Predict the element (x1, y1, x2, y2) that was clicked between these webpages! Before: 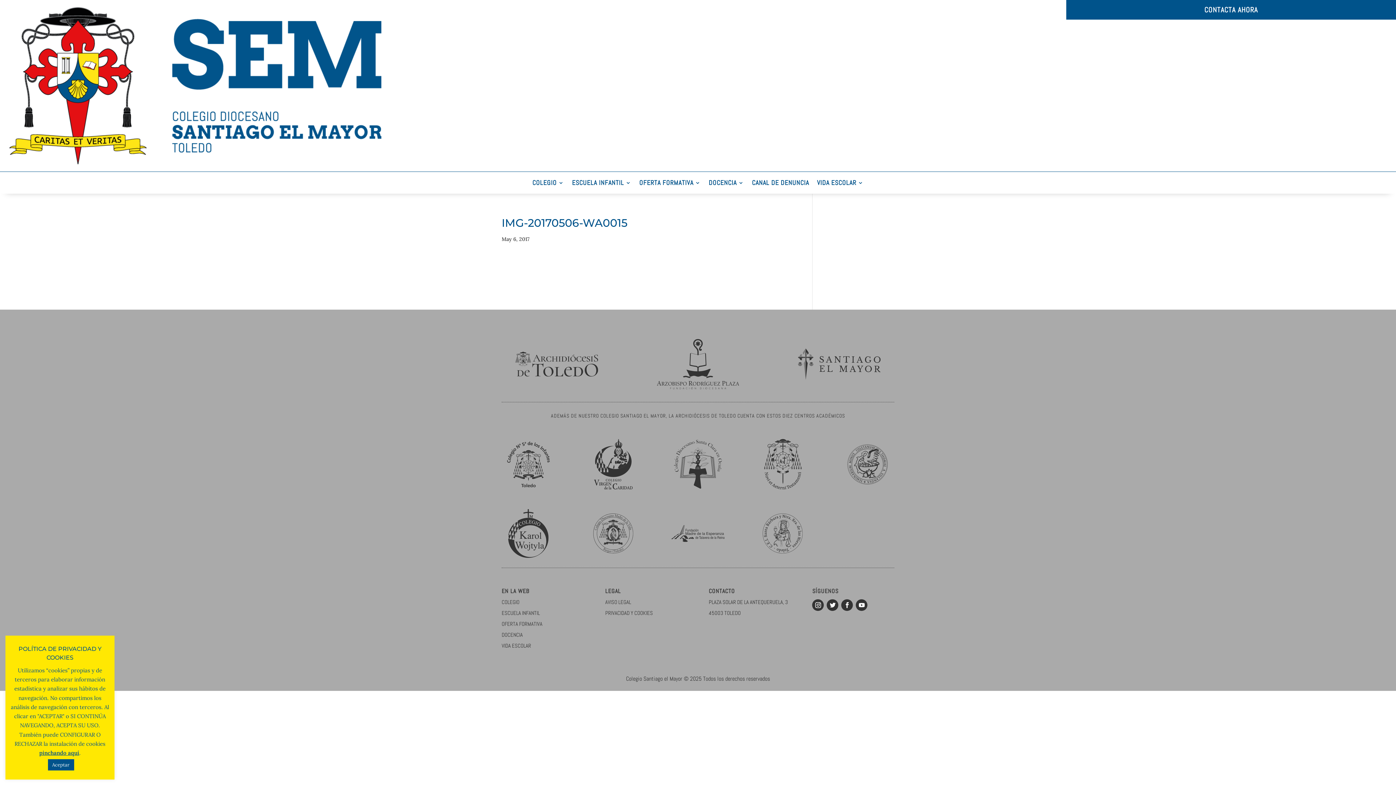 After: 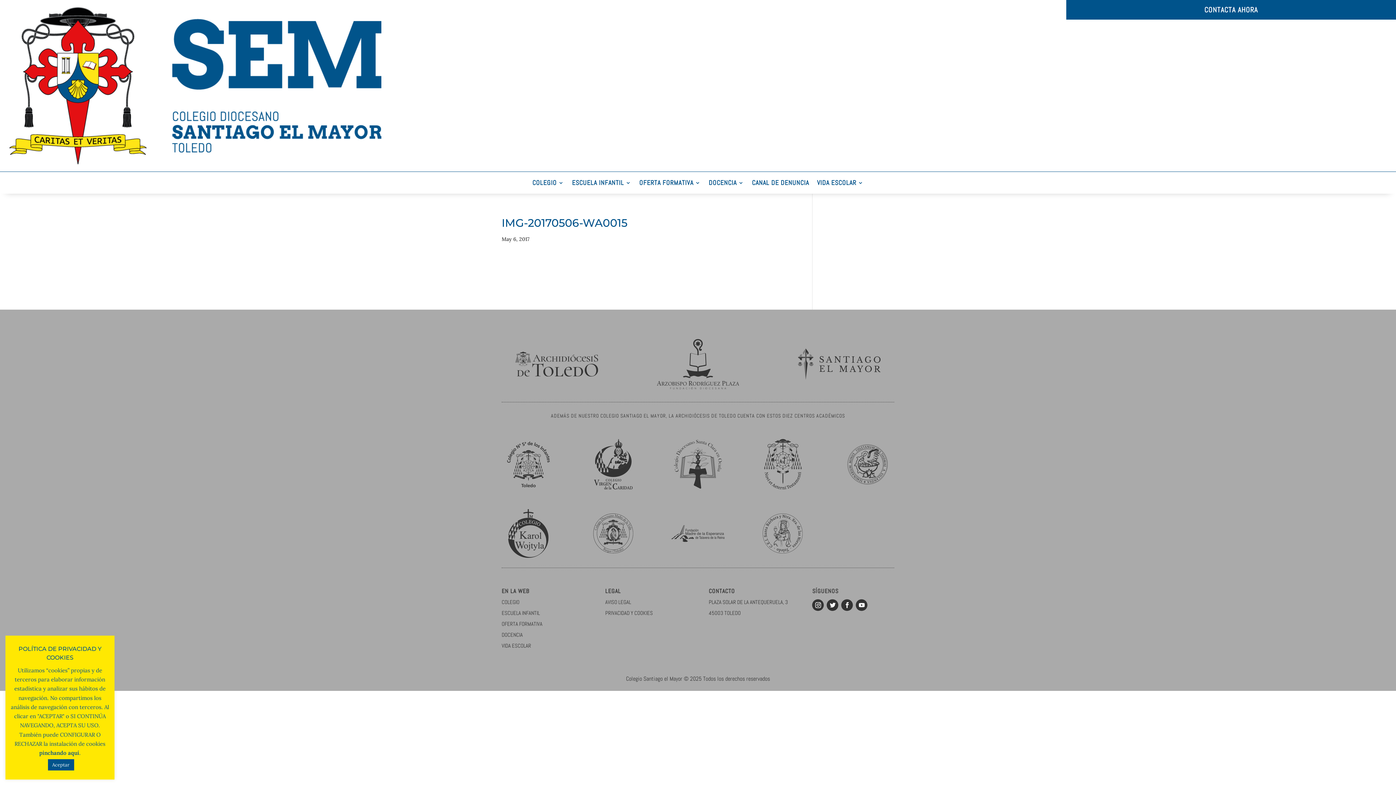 Action: label: pinchando aquí bbox: (39, 749, 79, 756)